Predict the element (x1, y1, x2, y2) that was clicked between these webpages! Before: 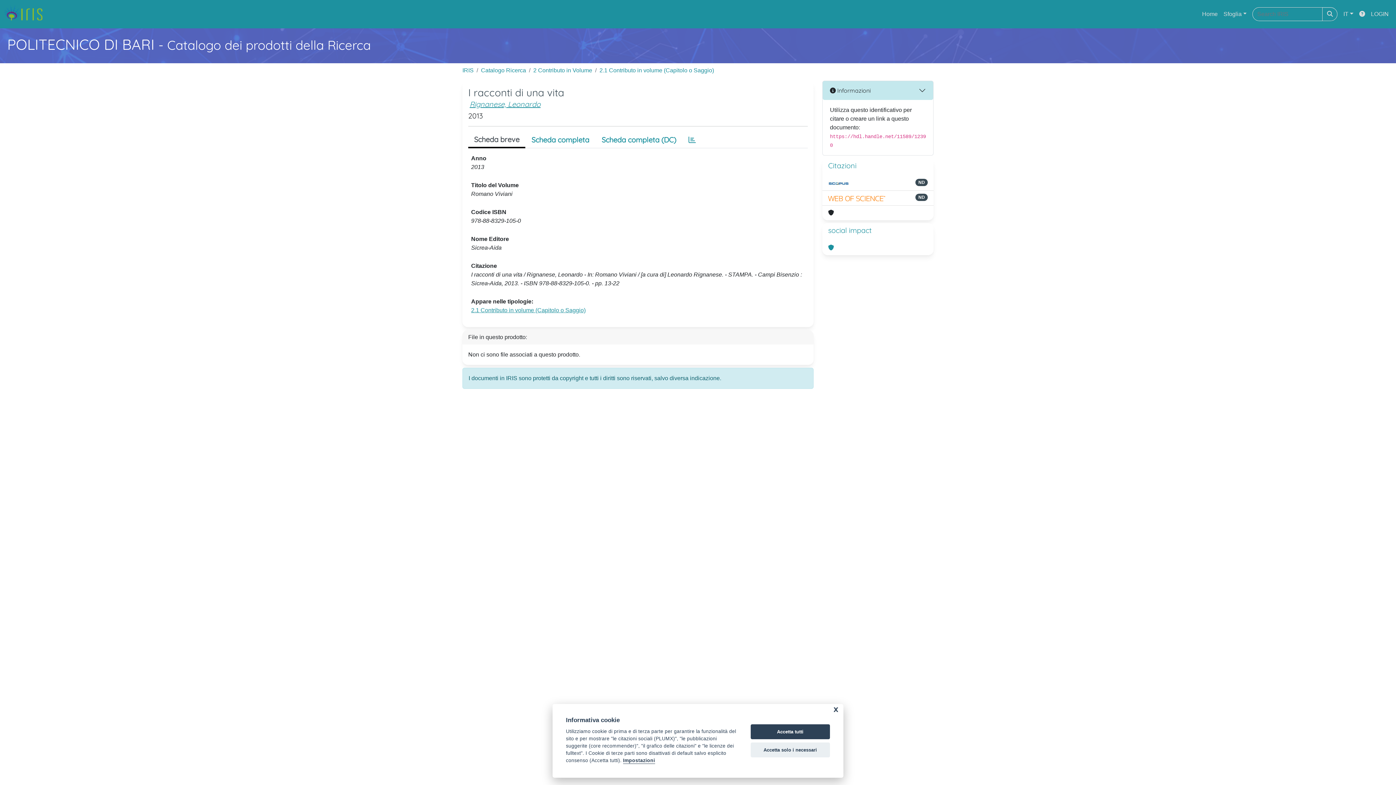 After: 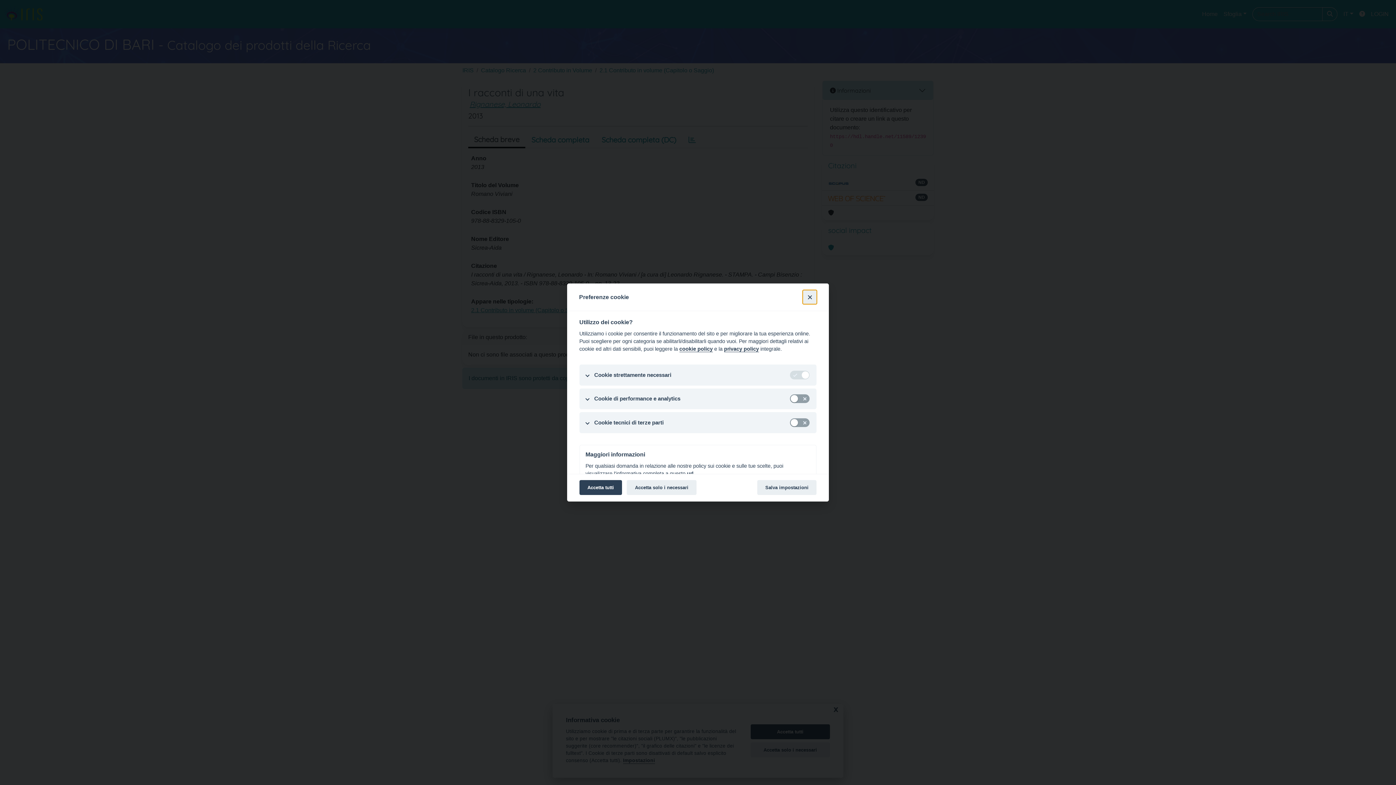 Action: bbox: (623, 758, 655, 764) label: Impostazioni